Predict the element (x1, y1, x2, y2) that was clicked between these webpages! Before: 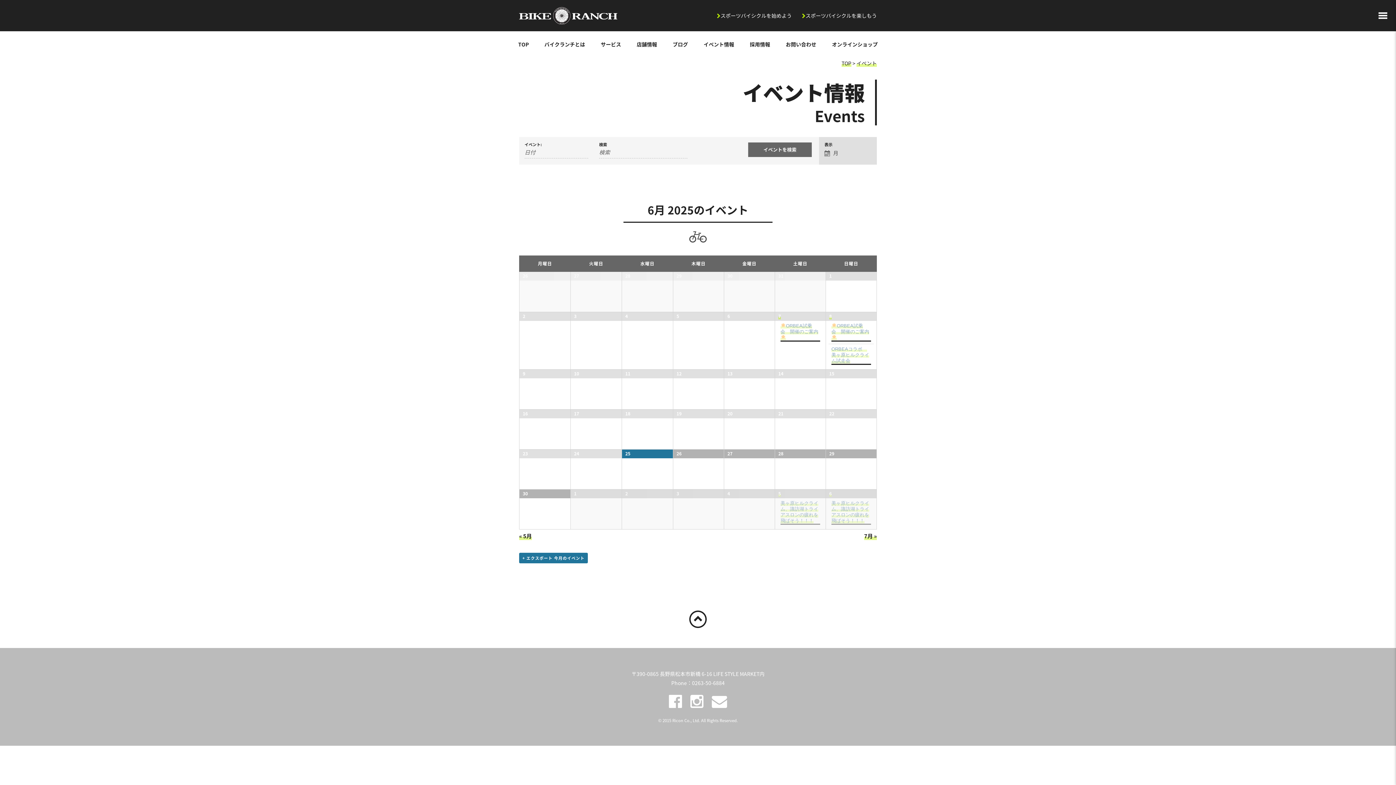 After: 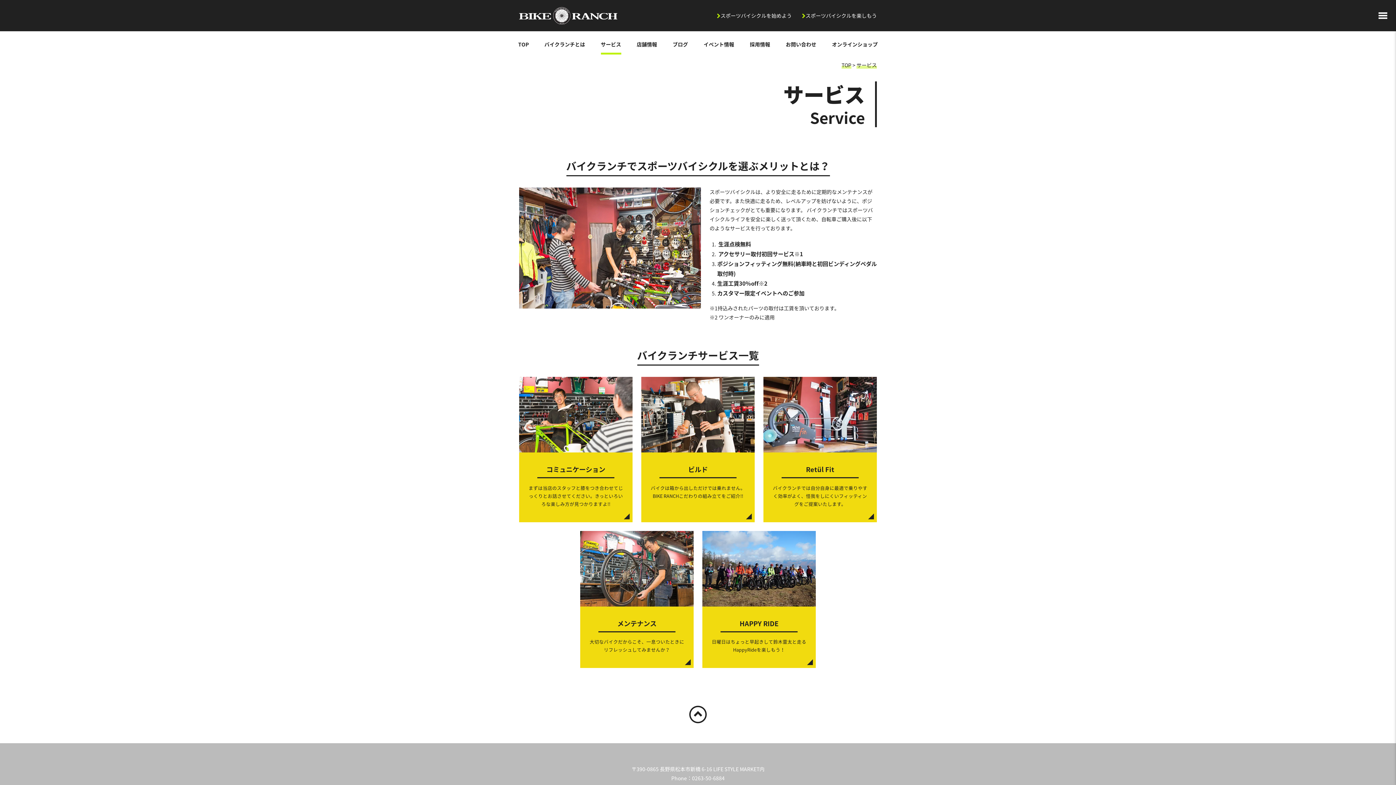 Action: bbox: (600, 36, 621, 52) label: サービス